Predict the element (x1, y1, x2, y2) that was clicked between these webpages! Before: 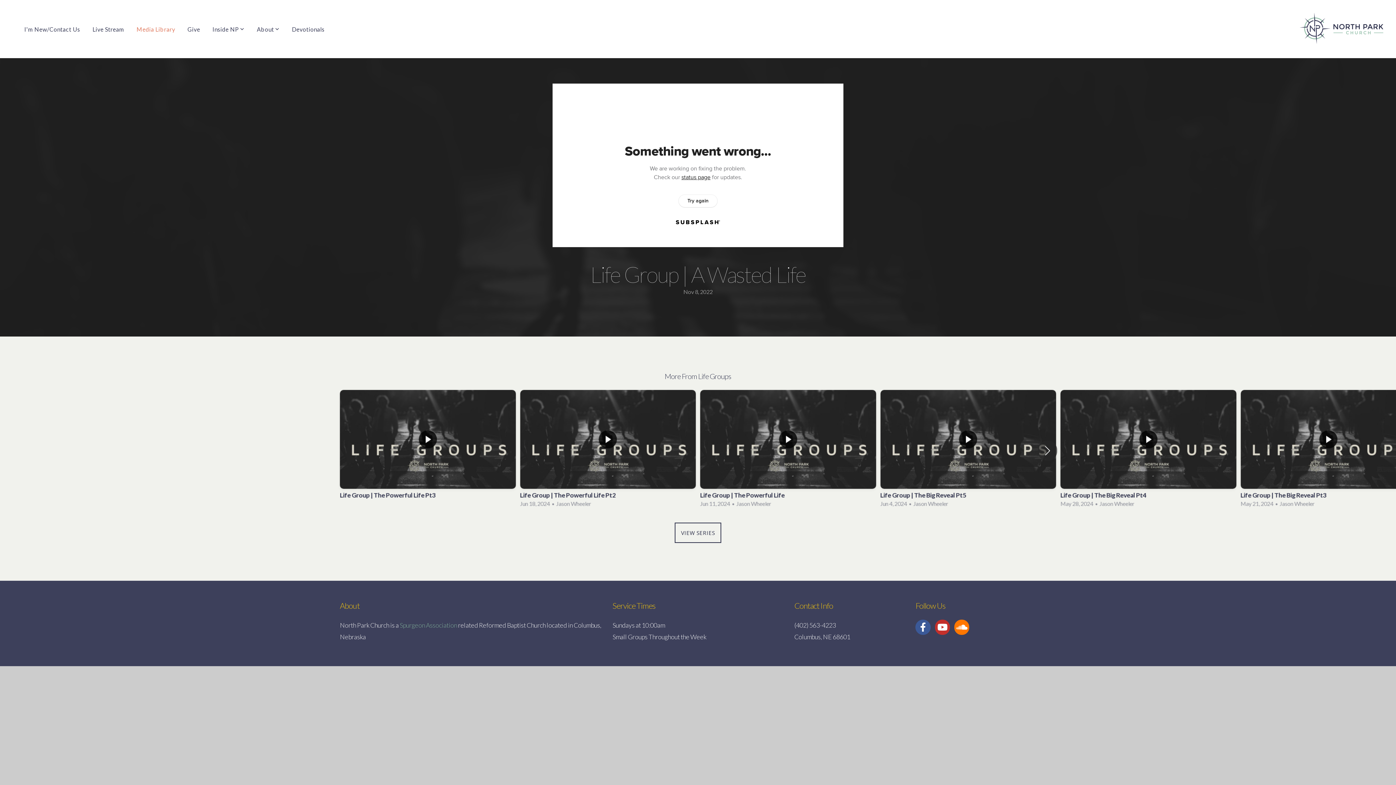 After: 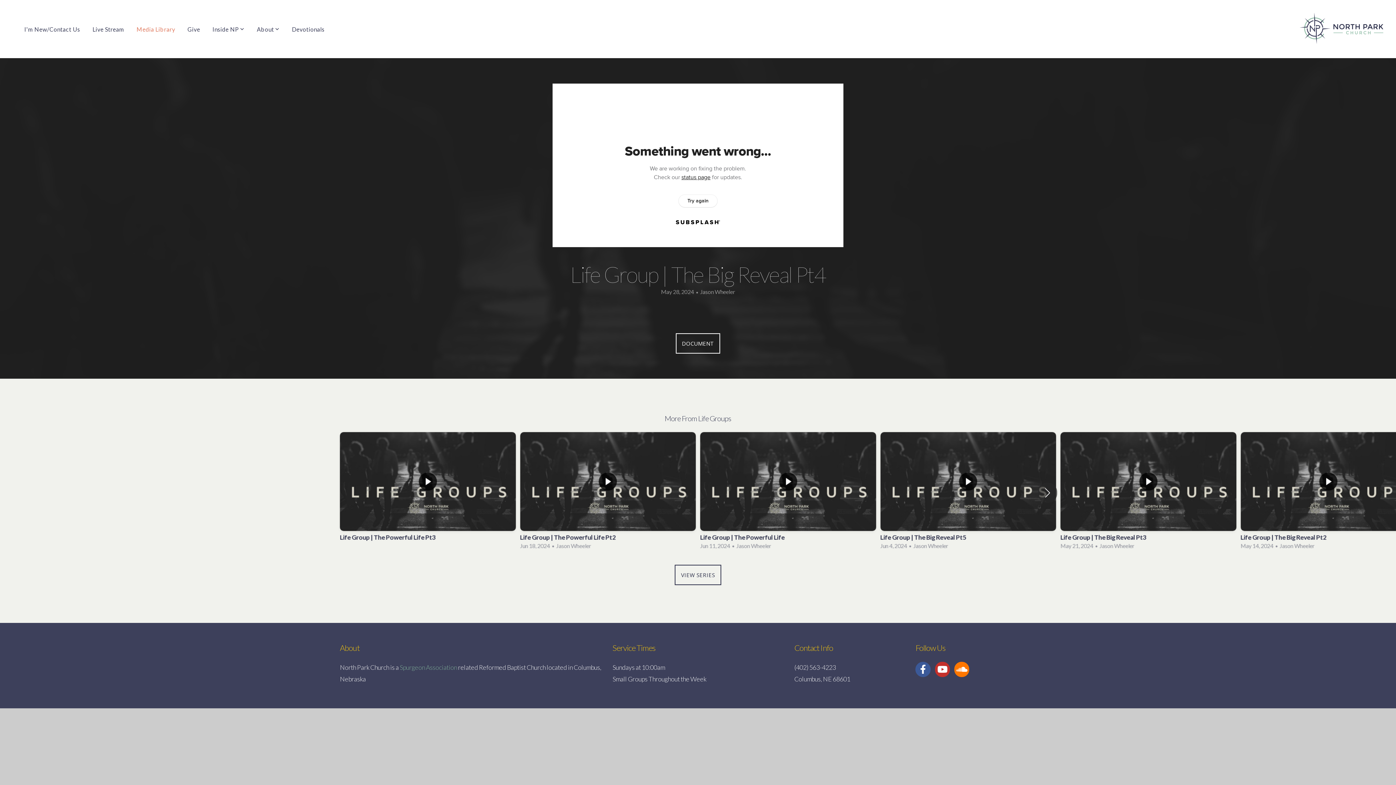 Action: bbox: (1060, 390, 1236, 511) label: 5 / 12